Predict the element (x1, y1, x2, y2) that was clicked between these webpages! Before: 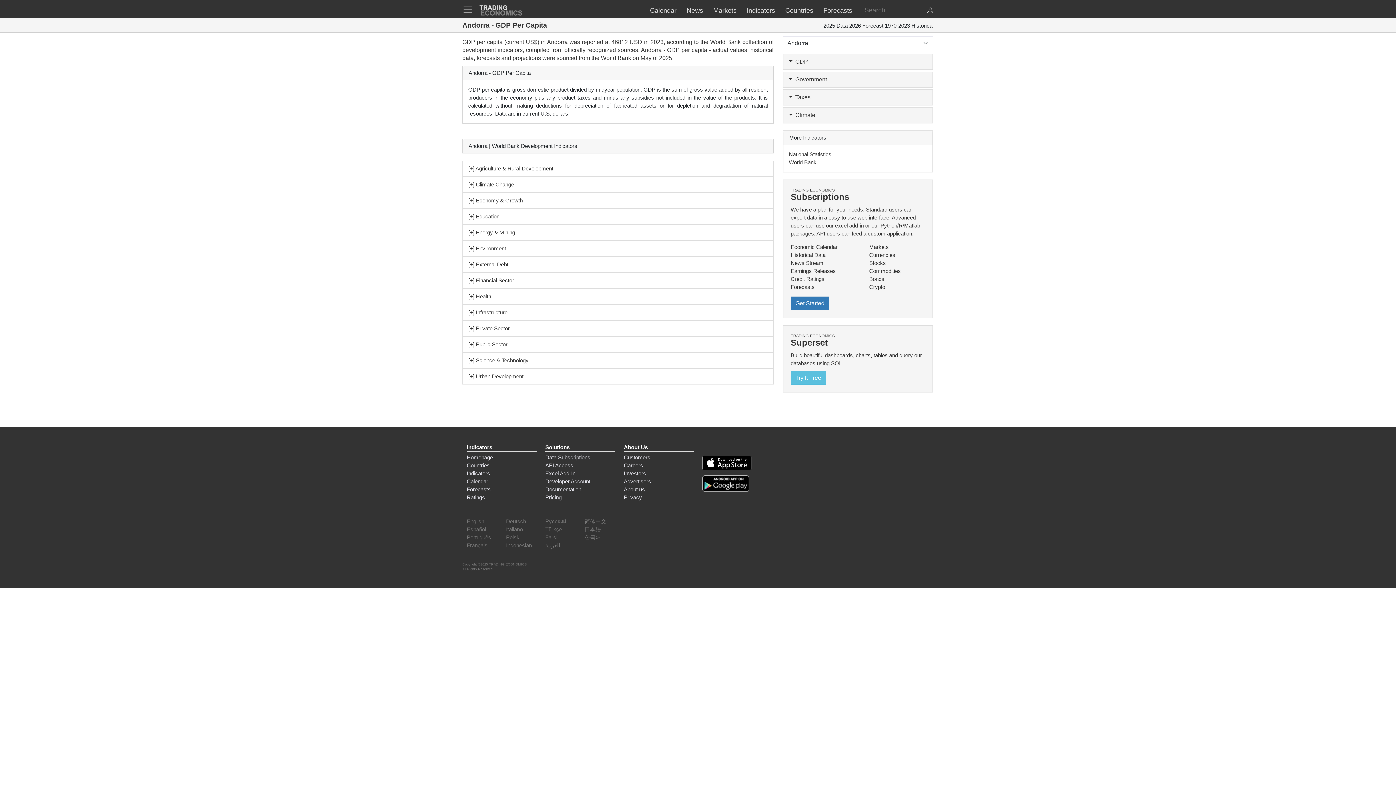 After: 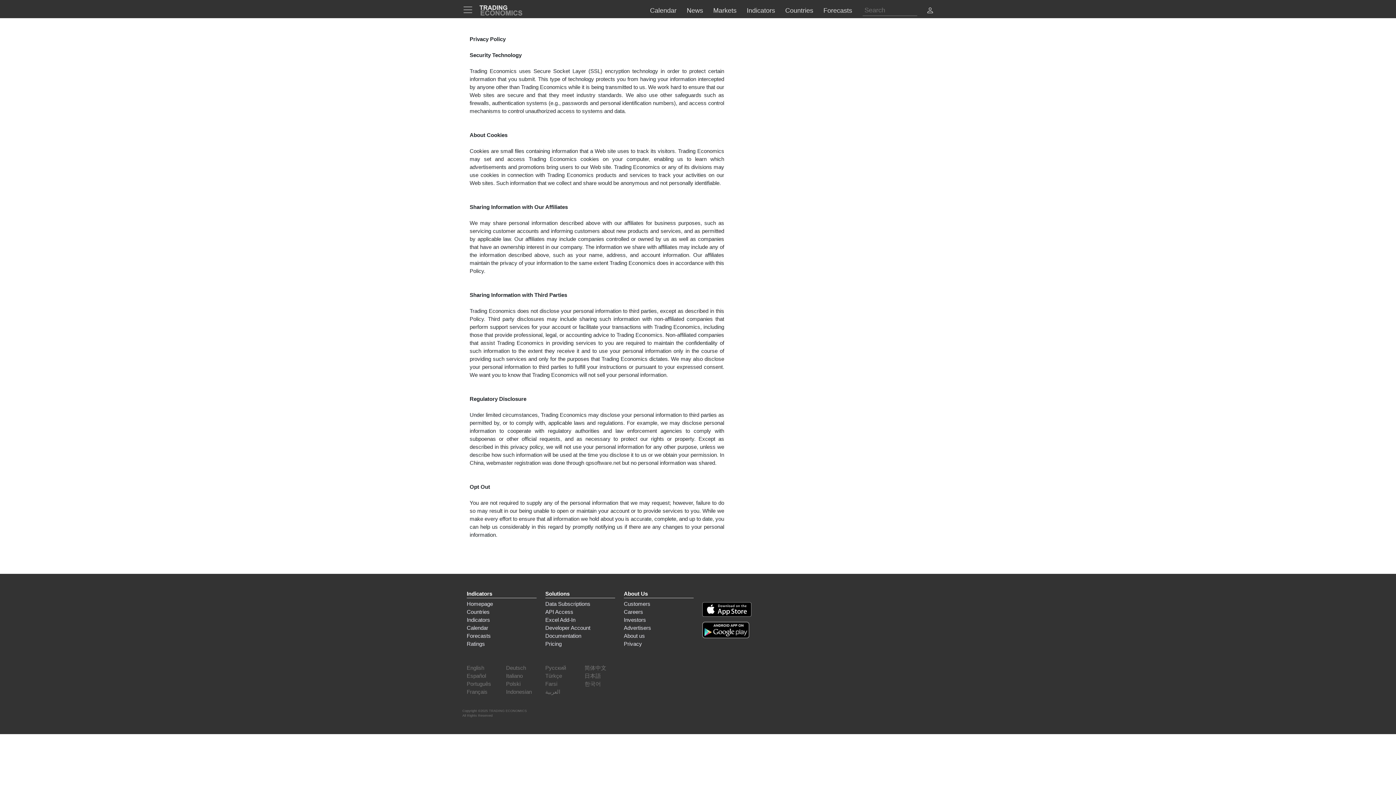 Action: bbox: (624, 494, 642, 500) label: Privacy